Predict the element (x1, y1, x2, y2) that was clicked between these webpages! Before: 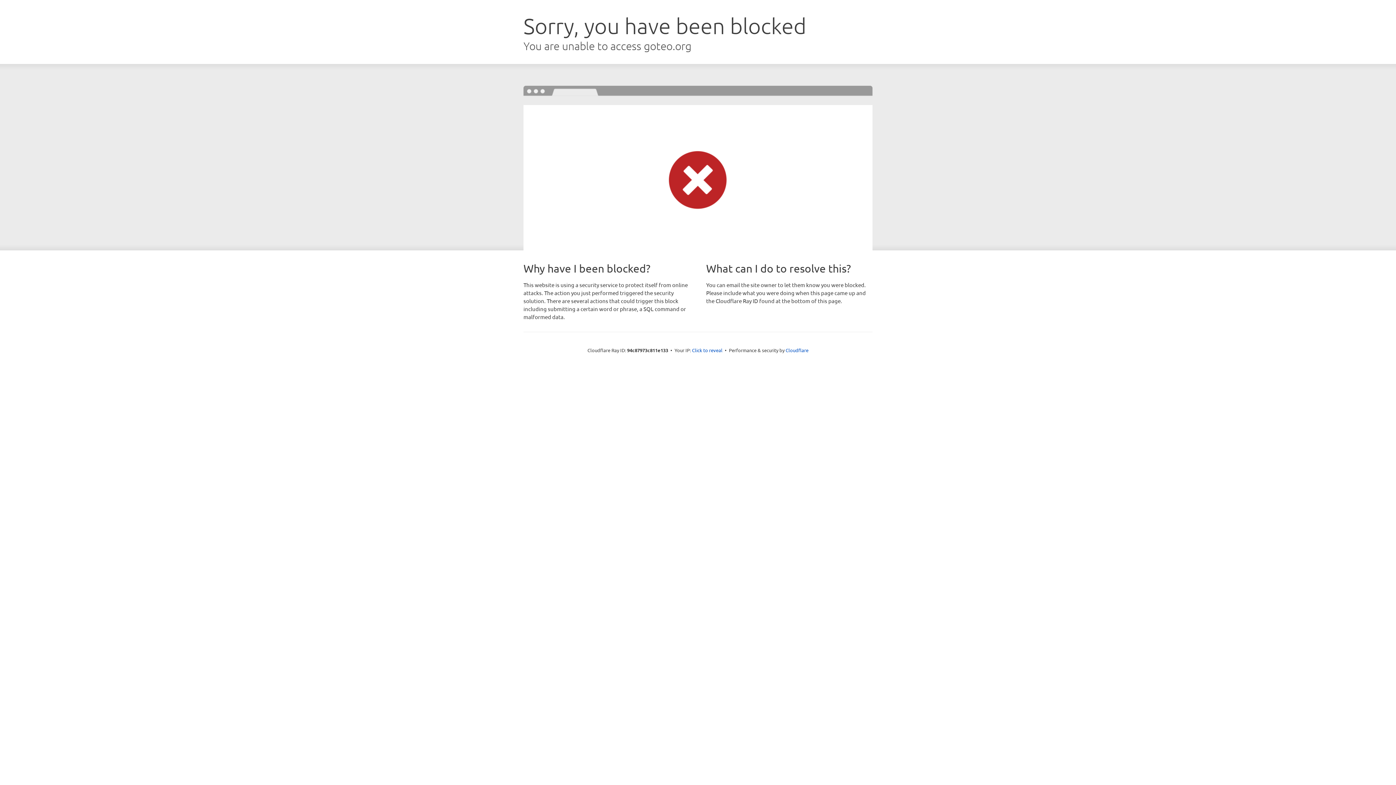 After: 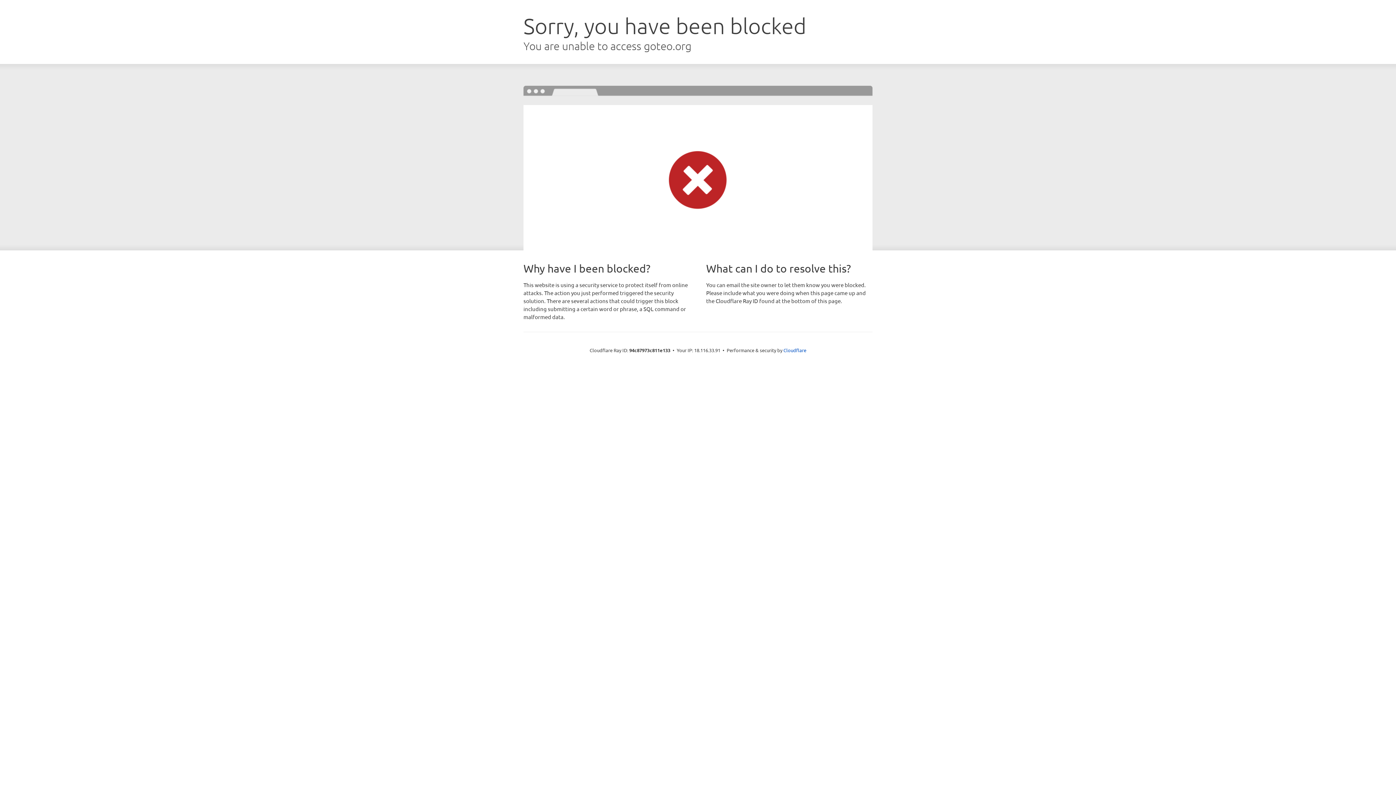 Action: label: Click to reveal bbox: (692, 346, 722, 353)